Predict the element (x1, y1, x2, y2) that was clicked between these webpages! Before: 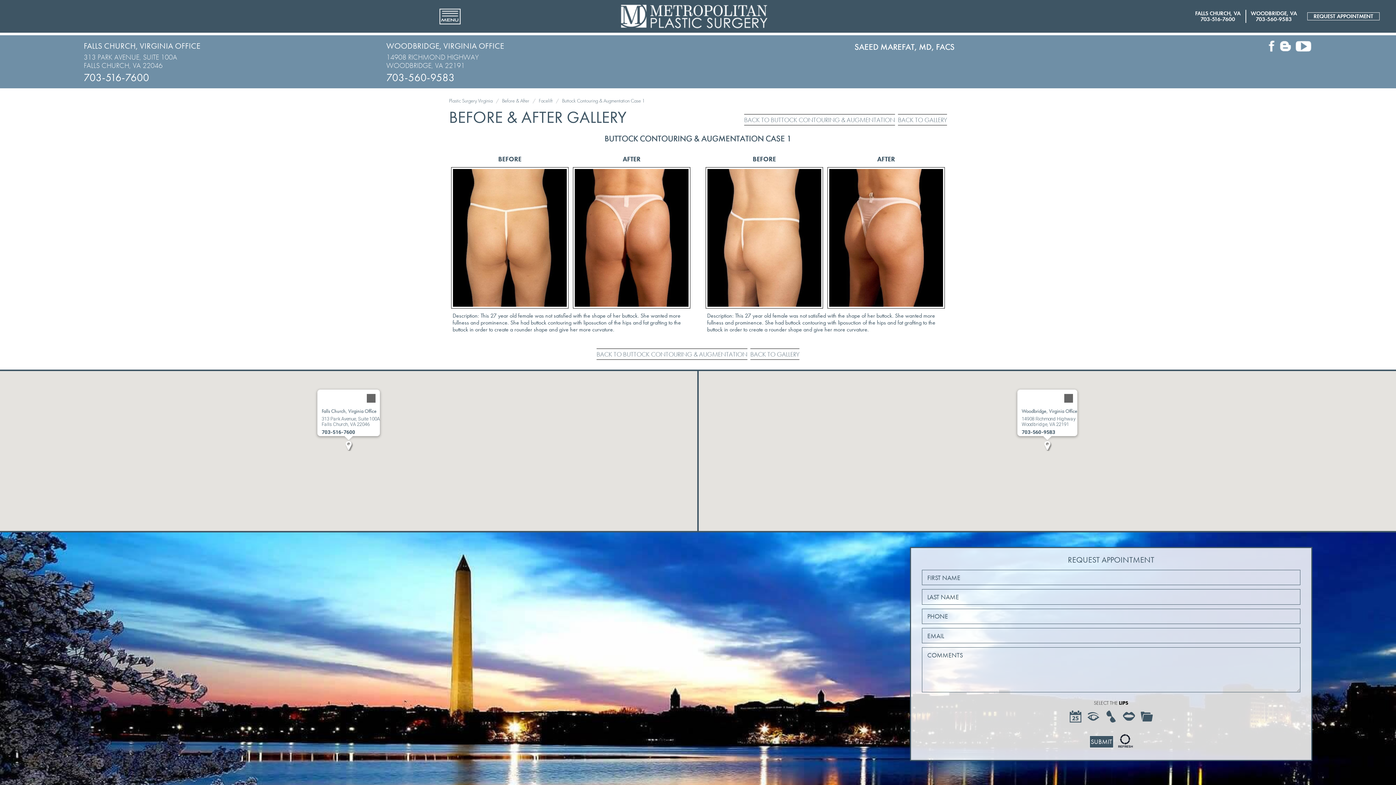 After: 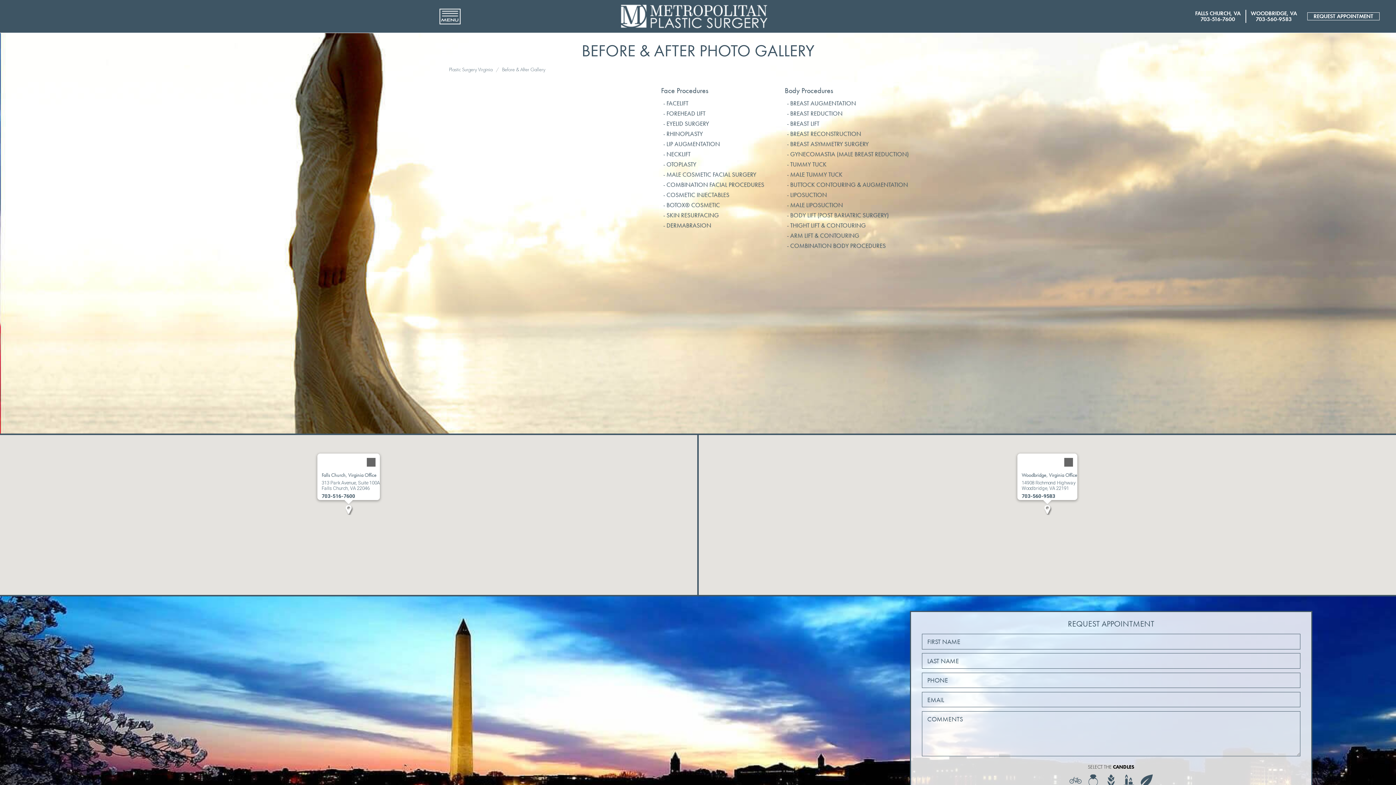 Action: bbox: (750, 348, 799, 359) label: BACK TO GALLERY